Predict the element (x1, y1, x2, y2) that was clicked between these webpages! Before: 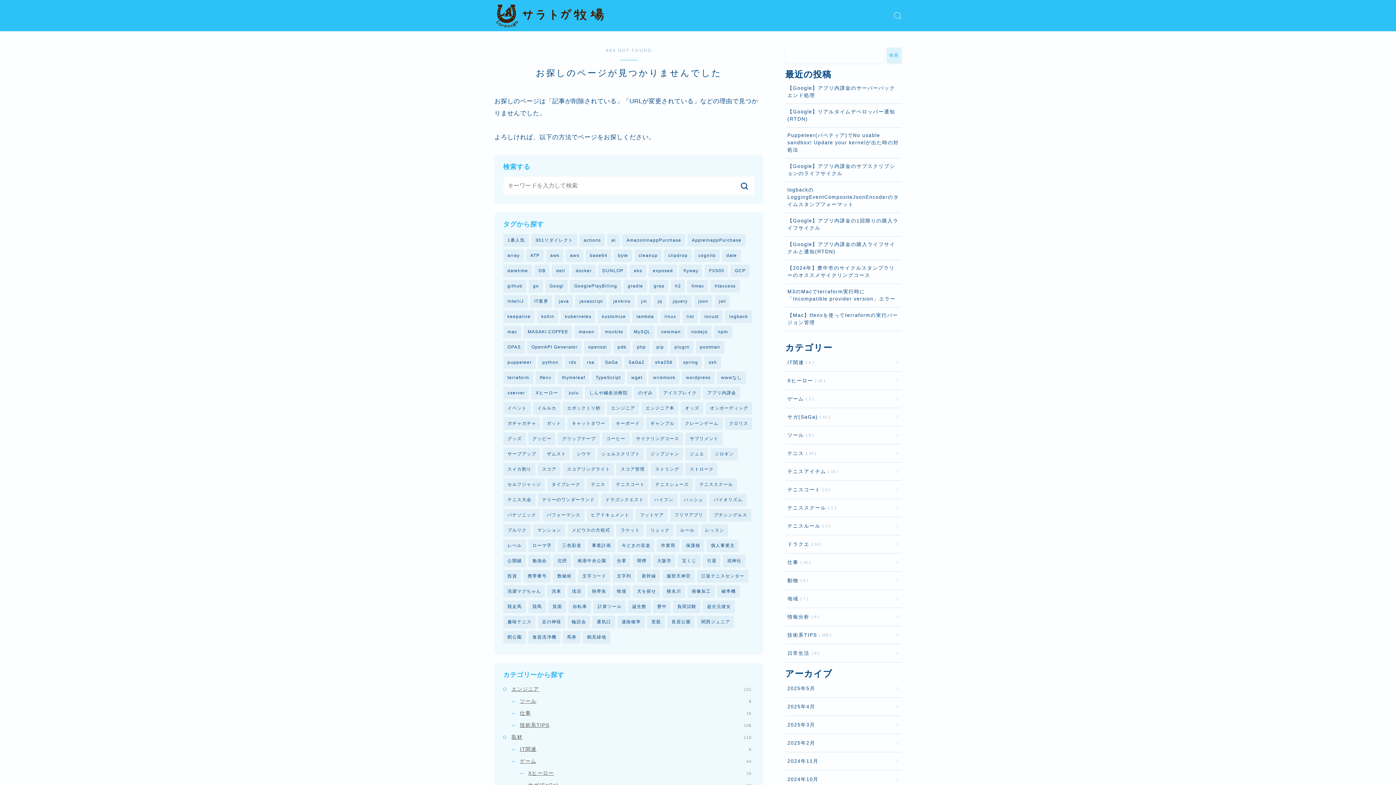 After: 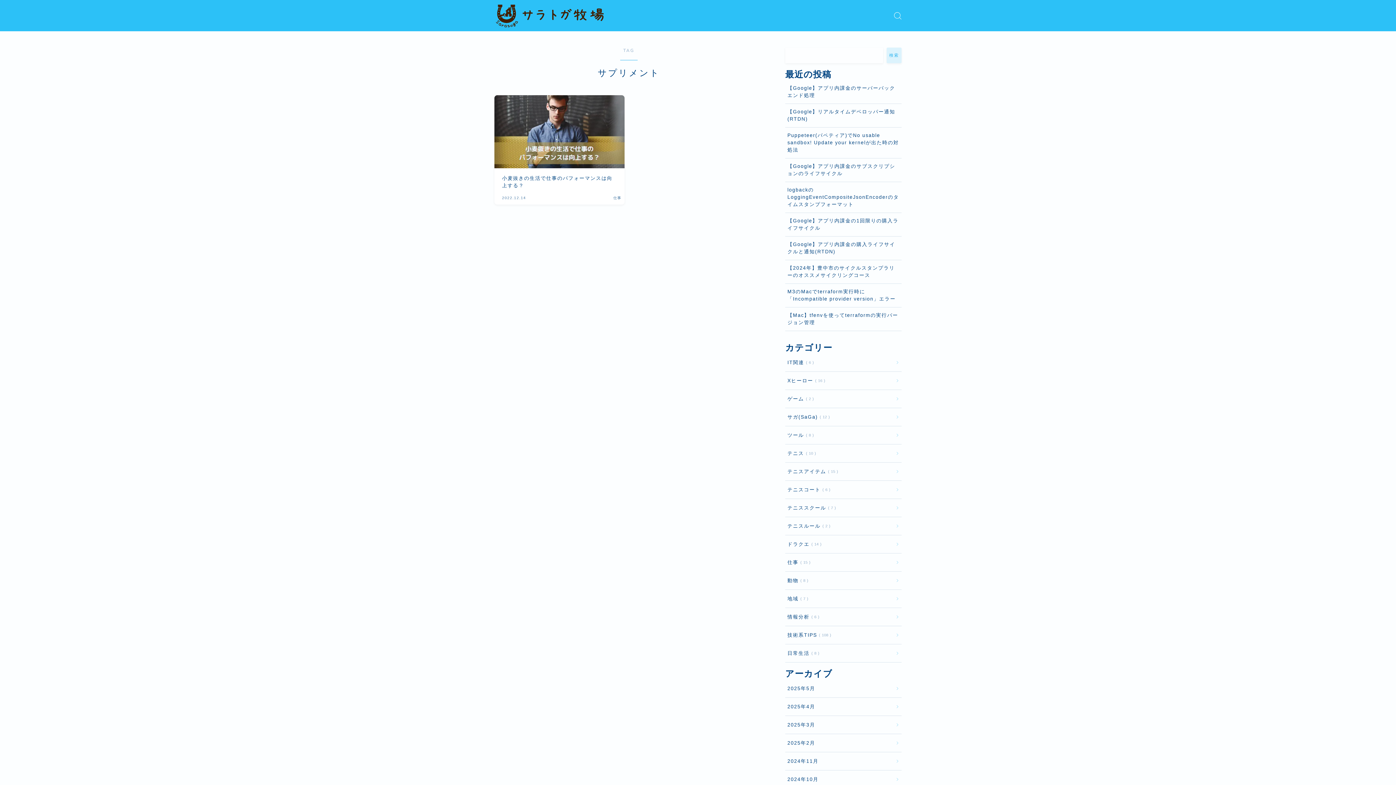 Action: bbox: (685, 432, 722, 445) label: サプリメント